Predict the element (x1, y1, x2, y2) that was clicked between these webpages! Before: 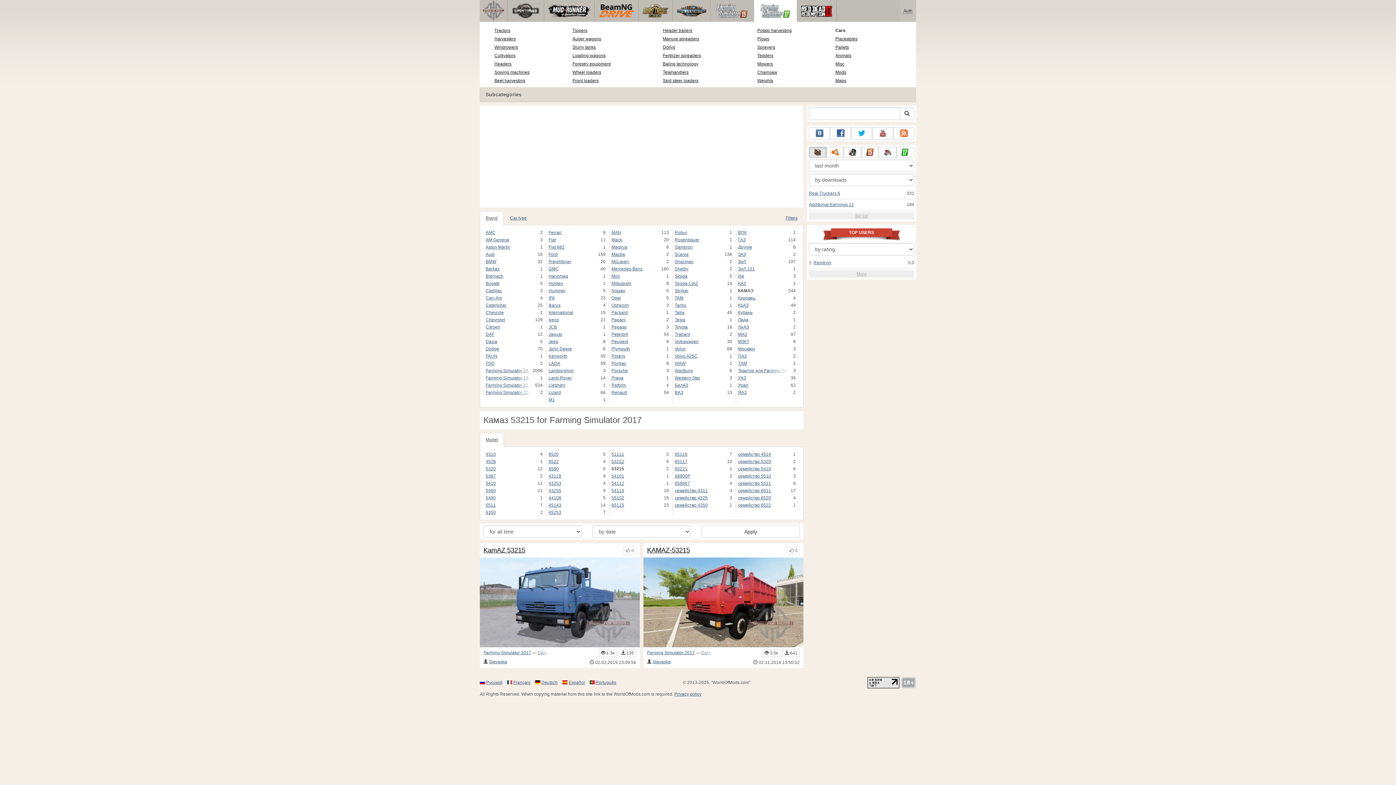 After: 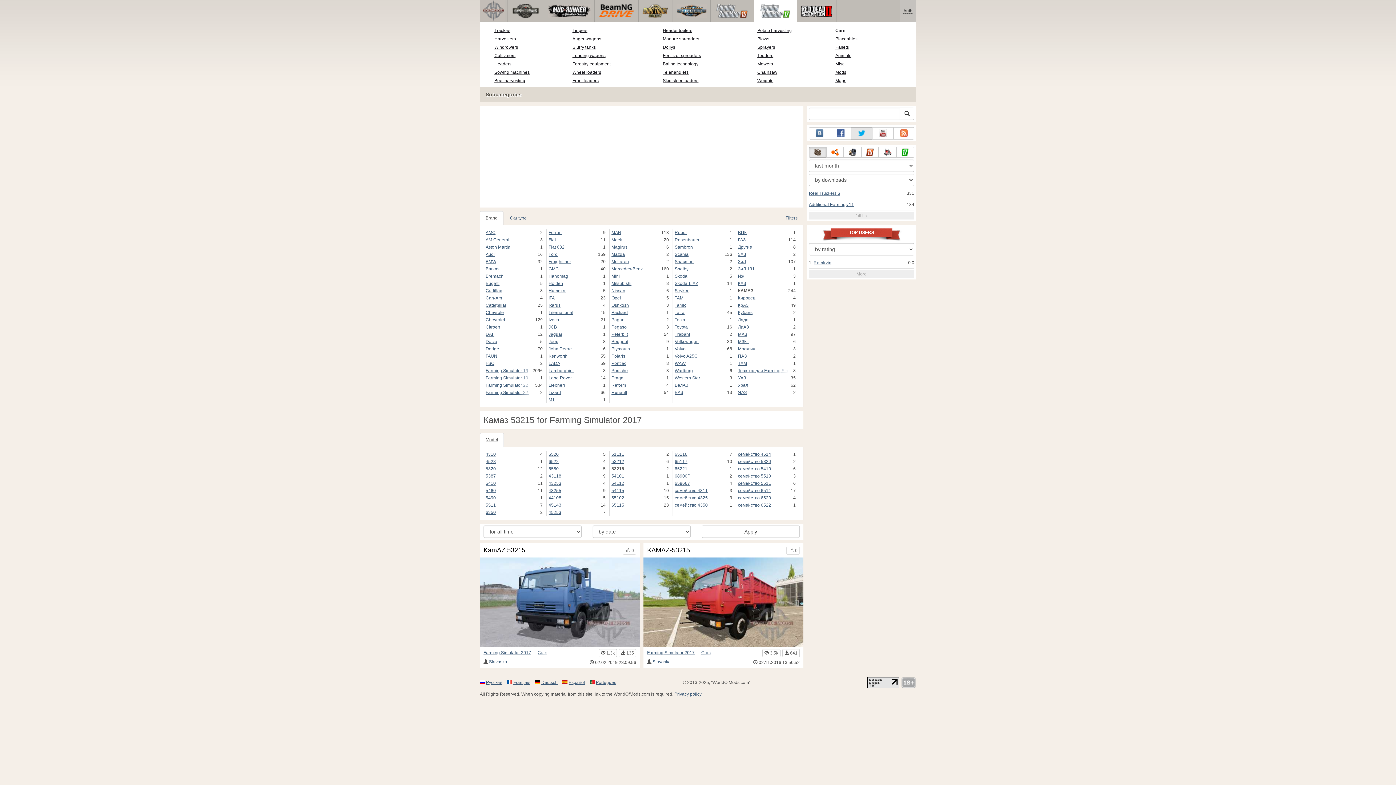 Action: bbox: (851, 127, 872, 139)